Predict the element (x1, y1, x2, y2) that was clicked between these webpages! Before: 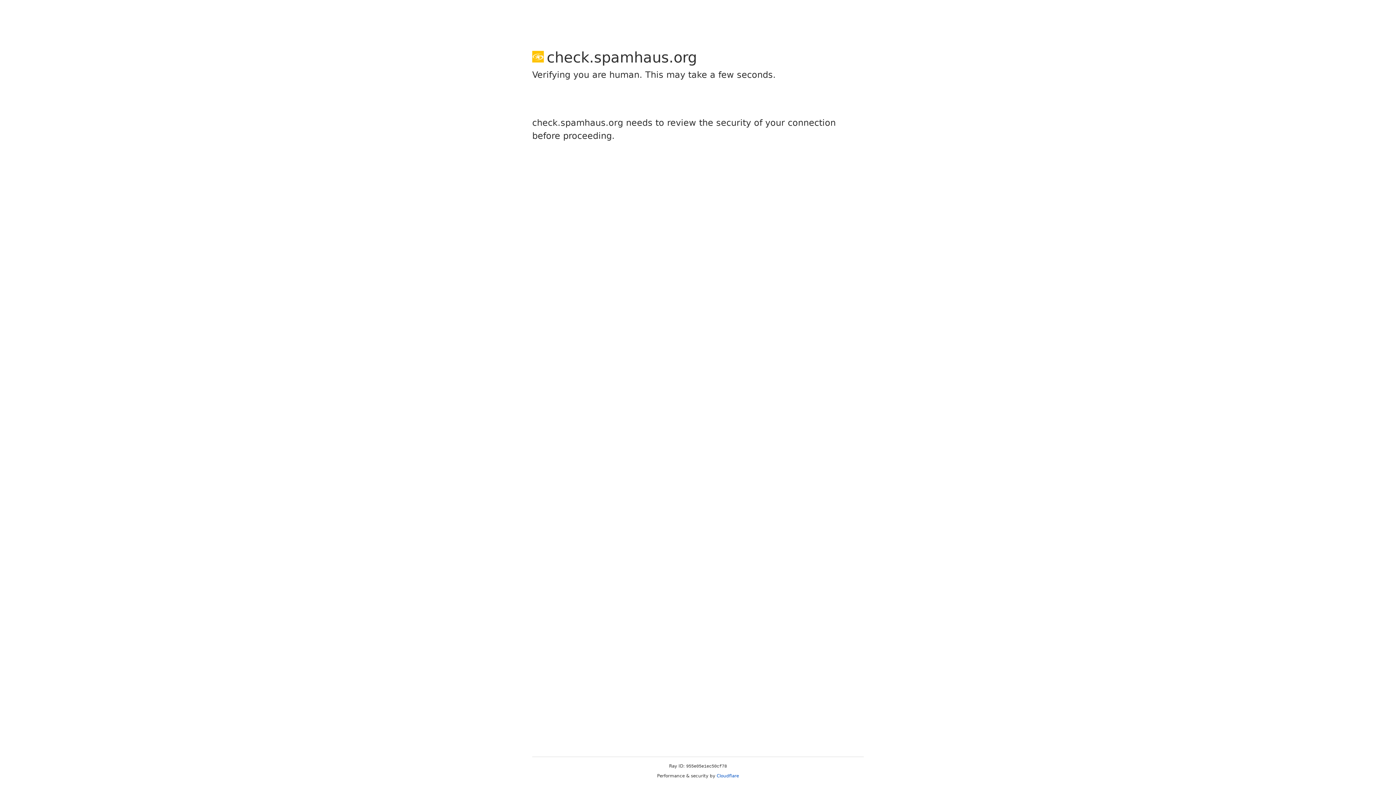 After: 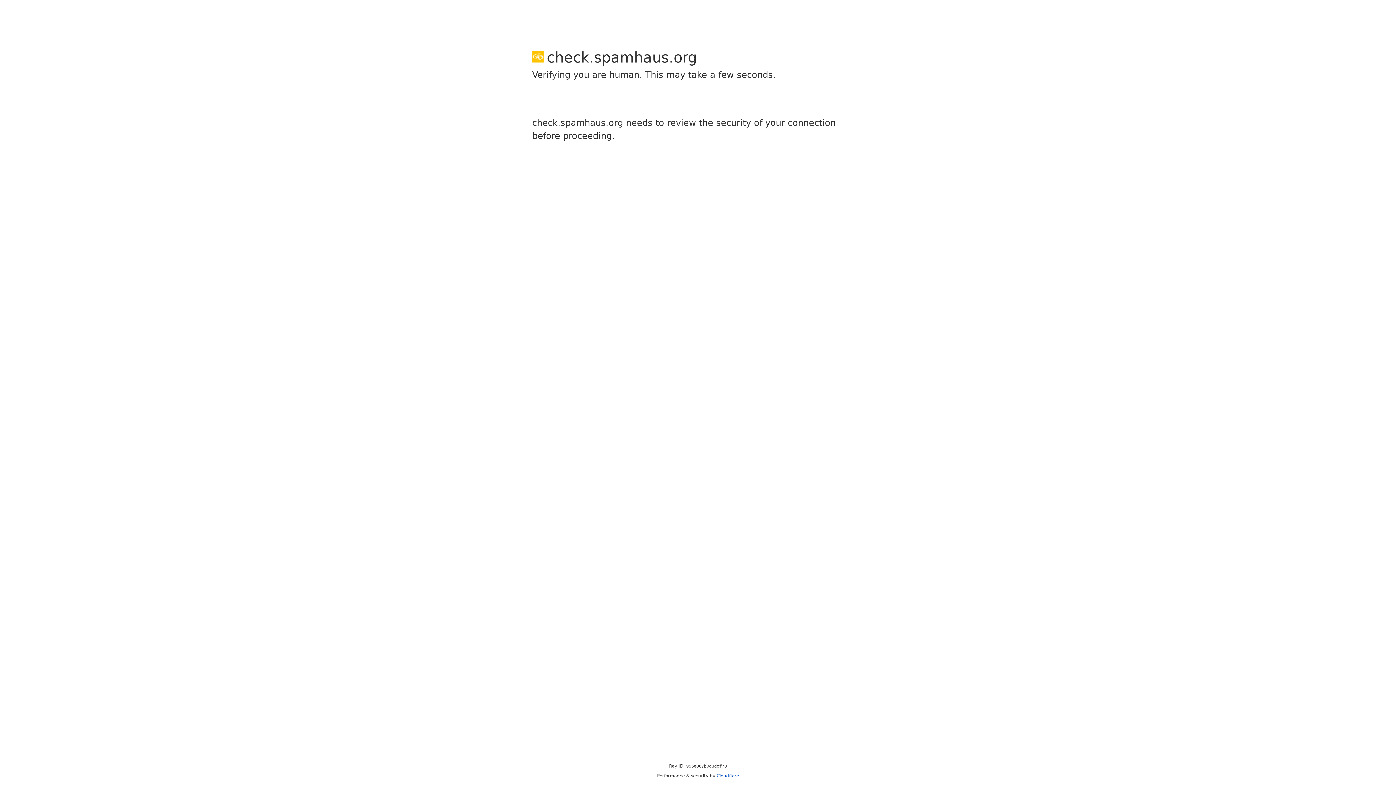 Action: bbox: (716, 773, 739, 778) label: Cloudflare